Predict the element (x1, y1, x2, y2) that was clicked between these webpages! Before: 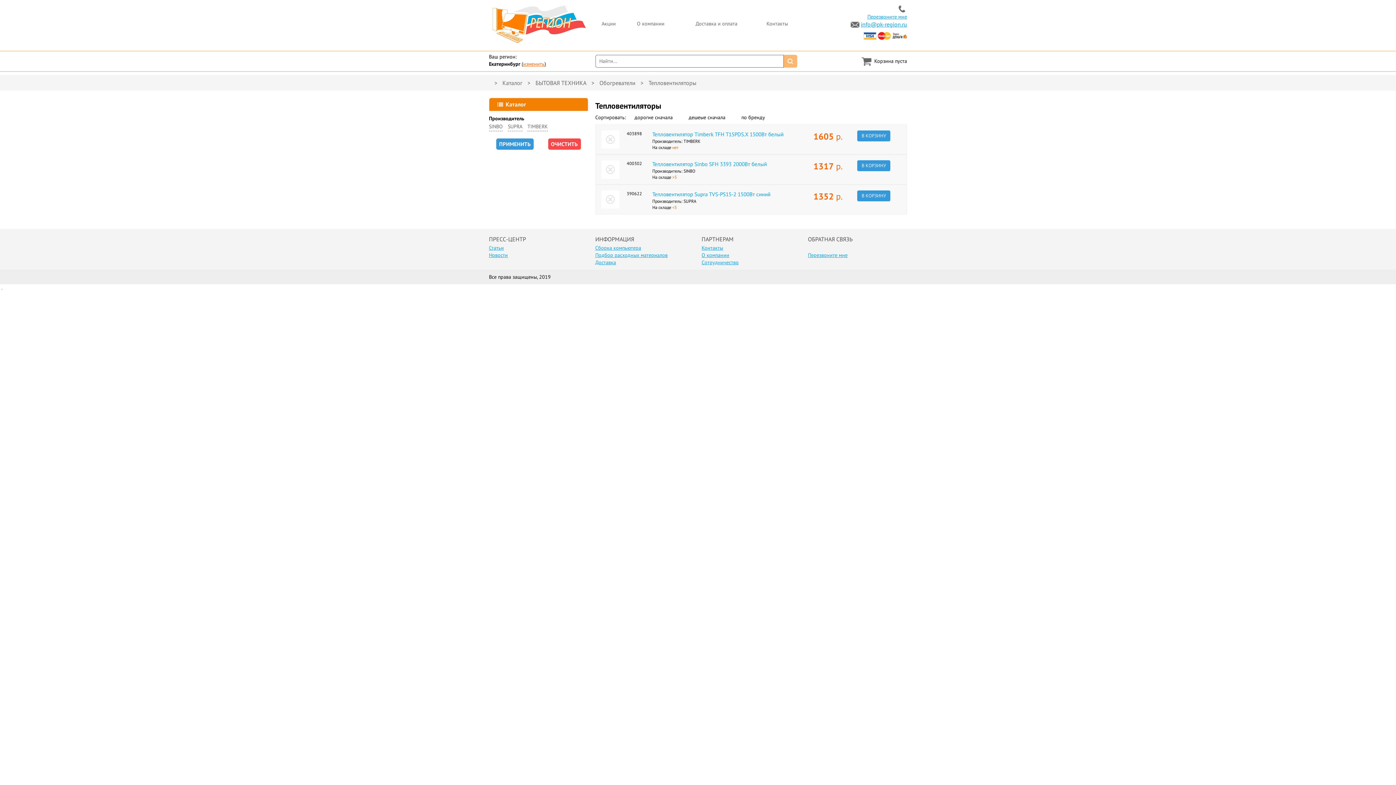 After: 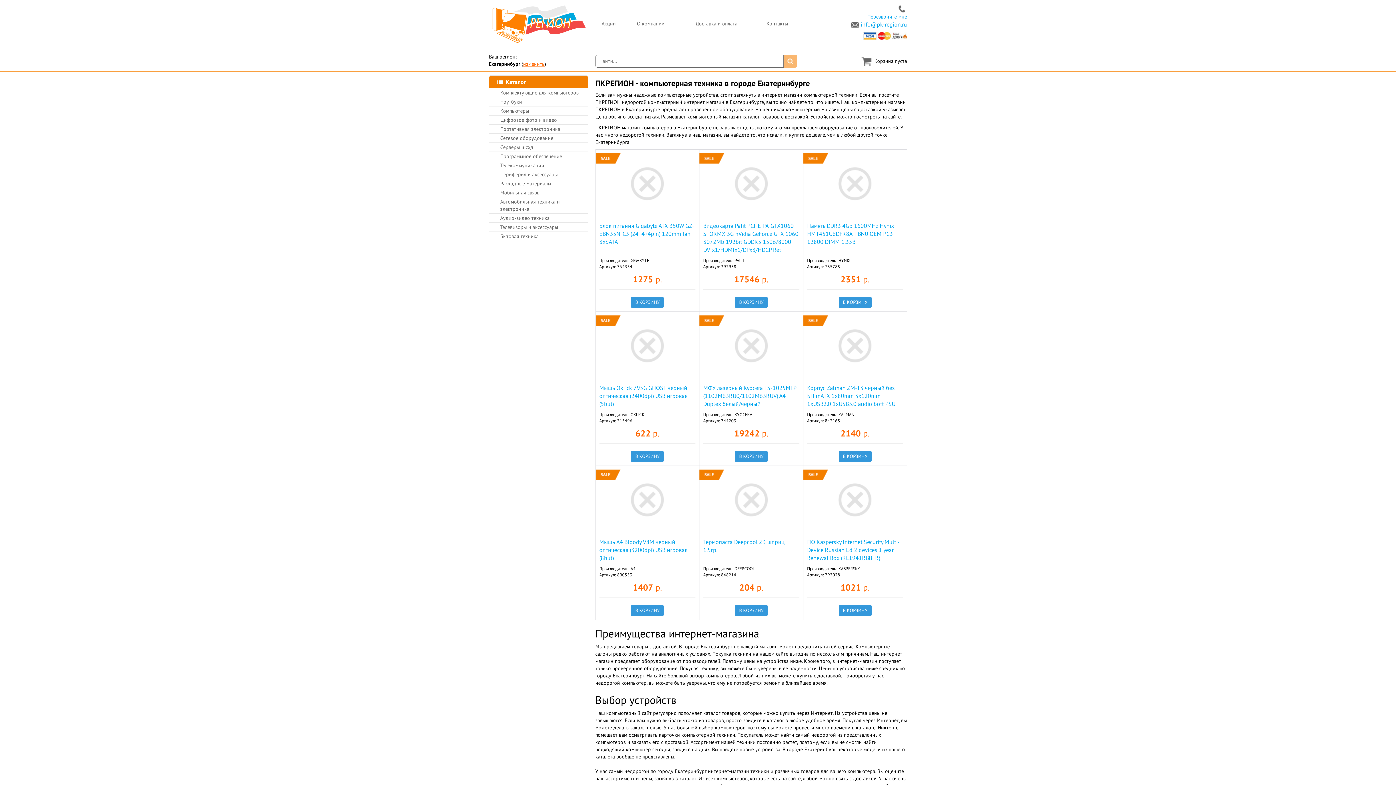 Action: bbox: (601, 130, 619, 148)